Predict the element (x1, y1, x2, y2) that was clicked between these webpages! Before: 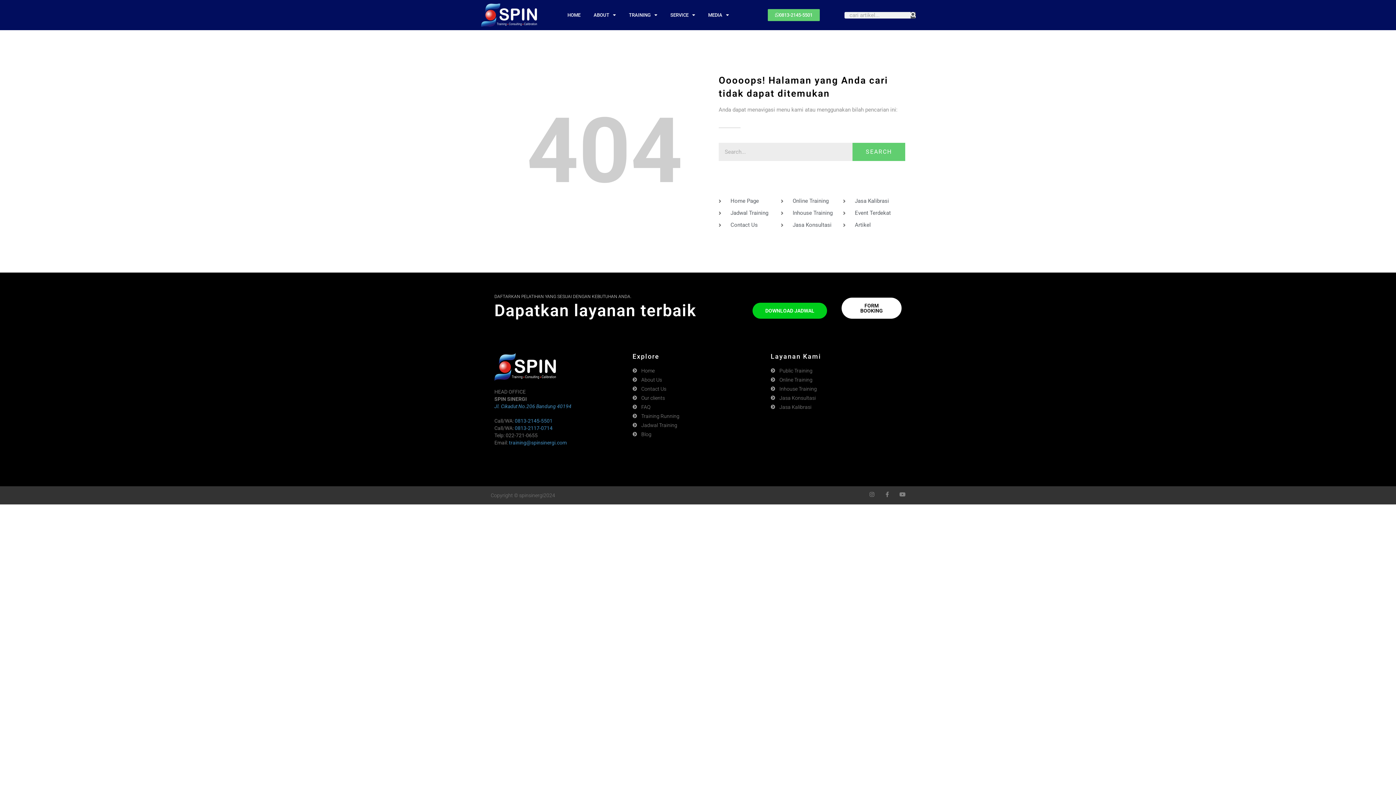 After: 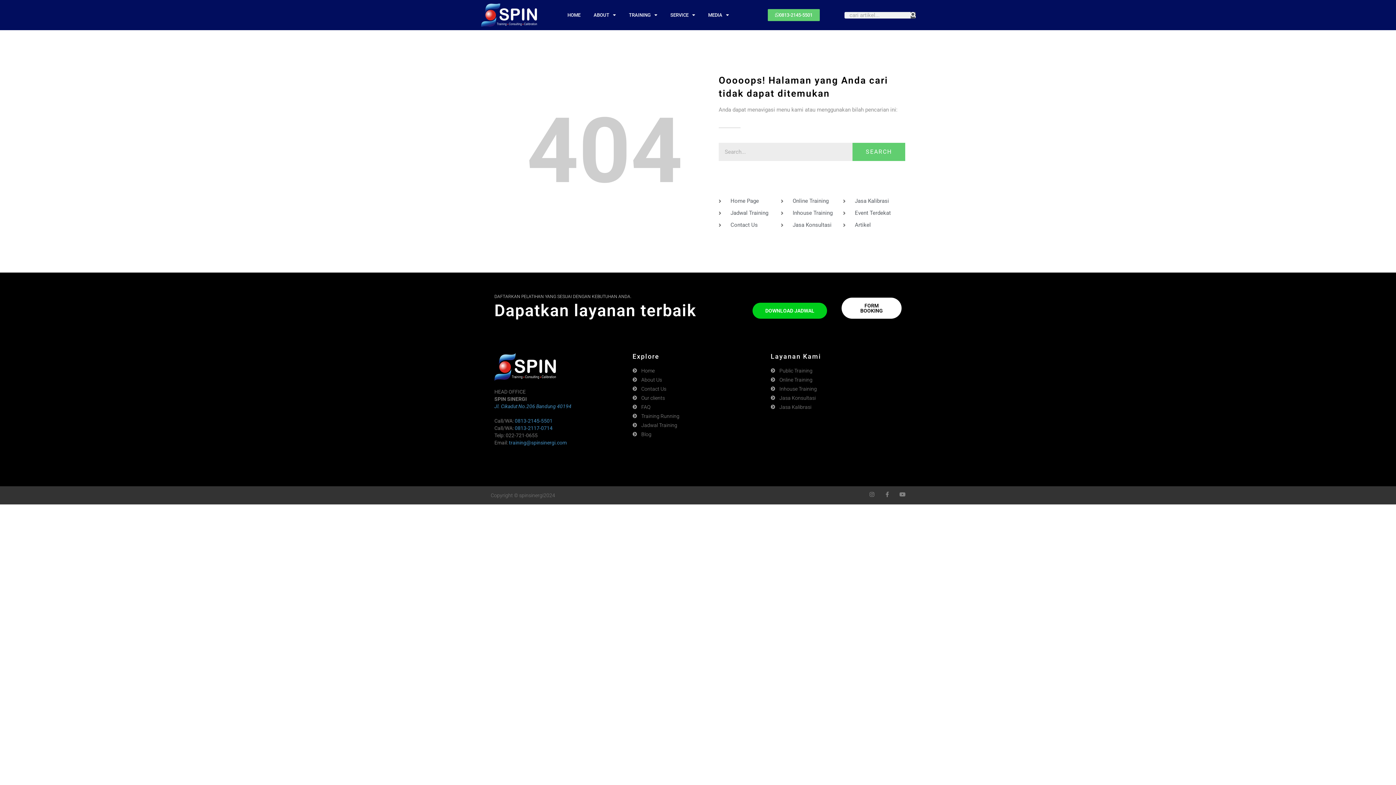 Action: bbox: (843, 197, 905, 205) label: Jasa Kalibrasi